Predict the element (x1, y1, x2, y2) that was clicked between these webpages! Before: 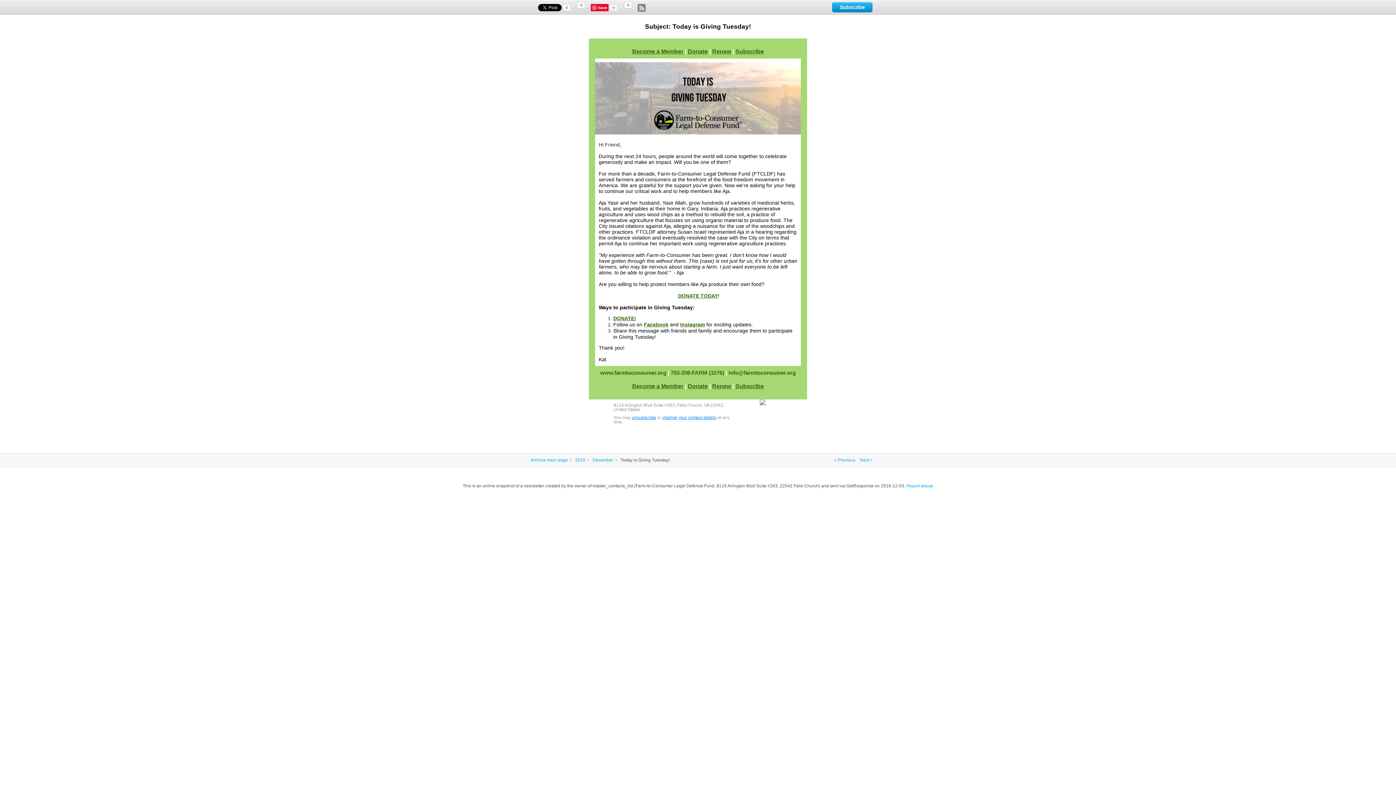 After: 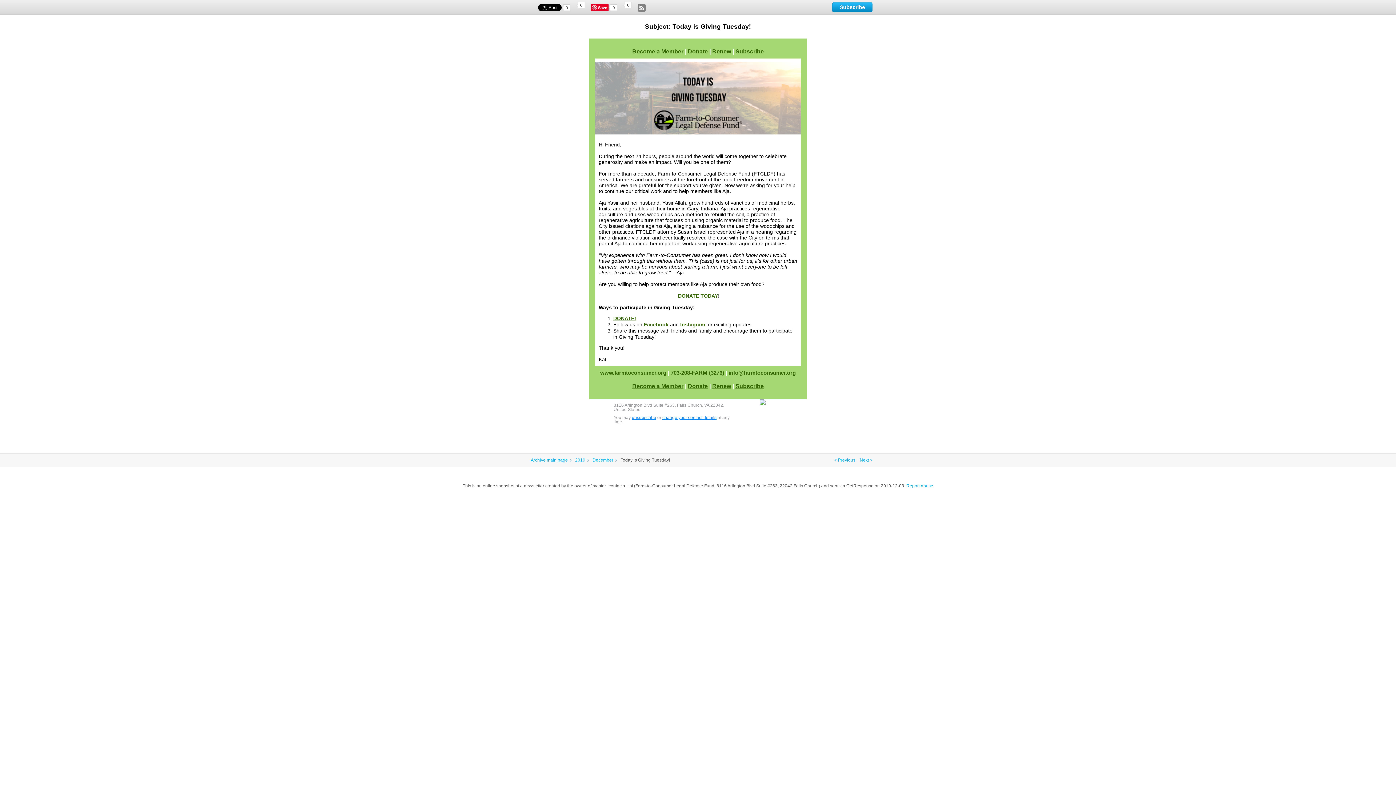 Action: bbox: (688, 383, 708, 389) label: Donate